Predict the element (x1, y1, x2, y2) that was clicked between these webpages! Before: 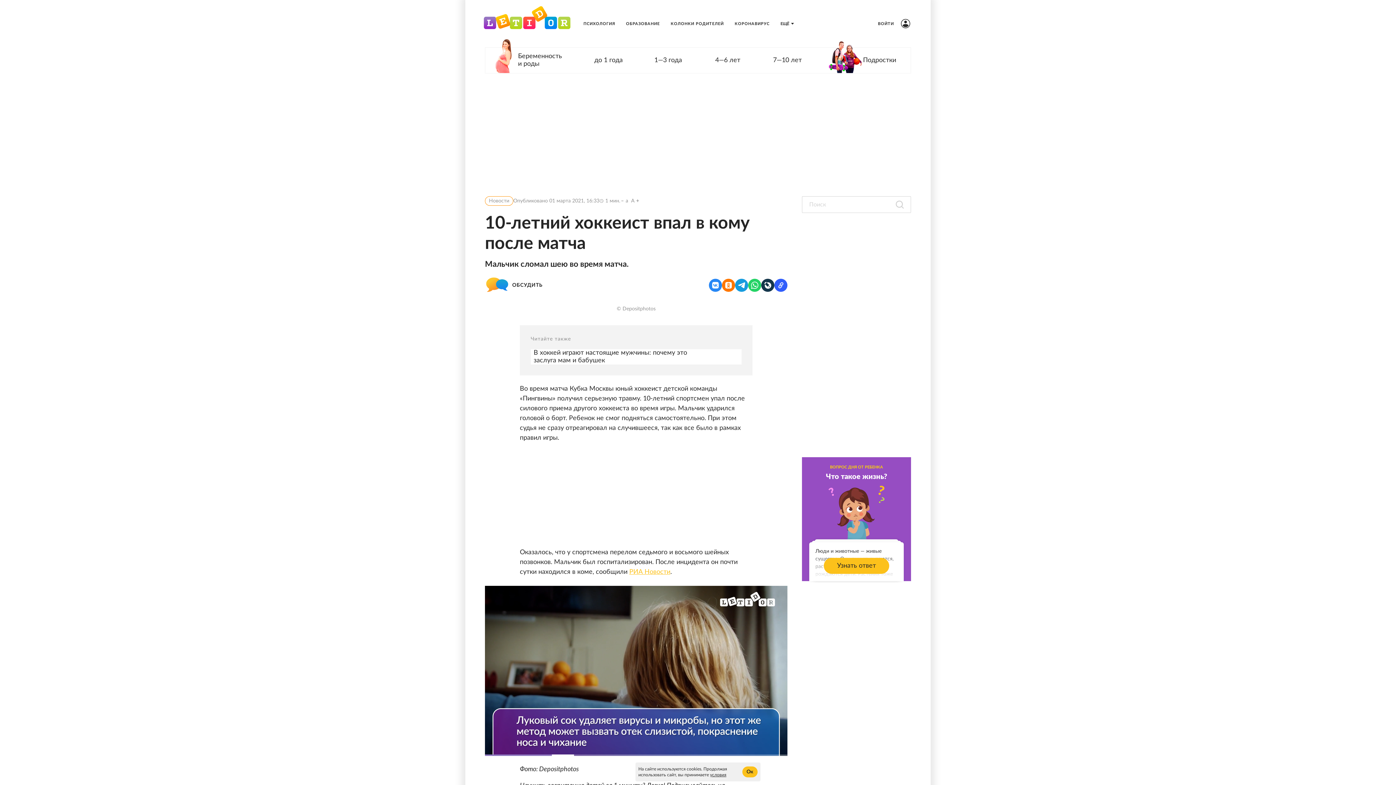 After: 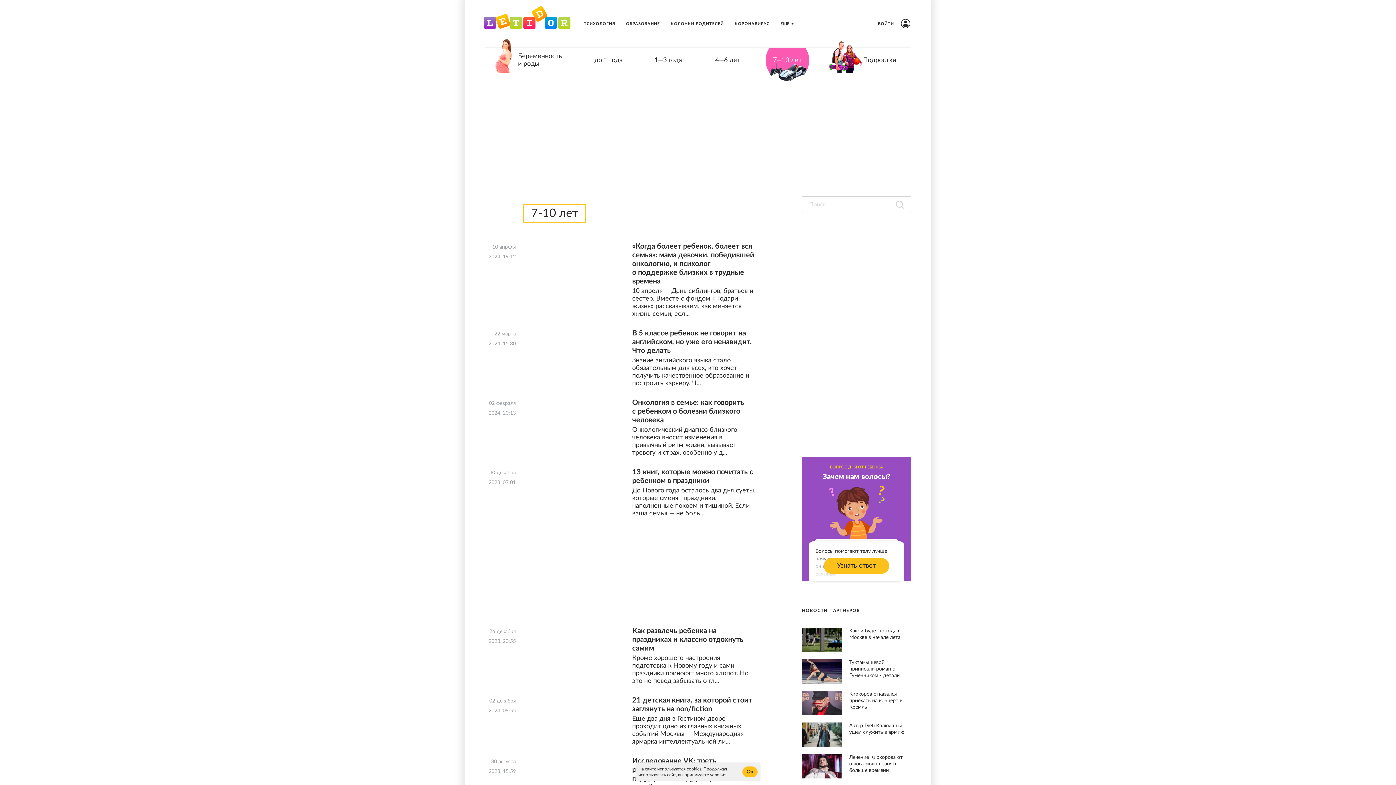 Action: bbox: (765, 47, 809, 73) label: 7—10 лет